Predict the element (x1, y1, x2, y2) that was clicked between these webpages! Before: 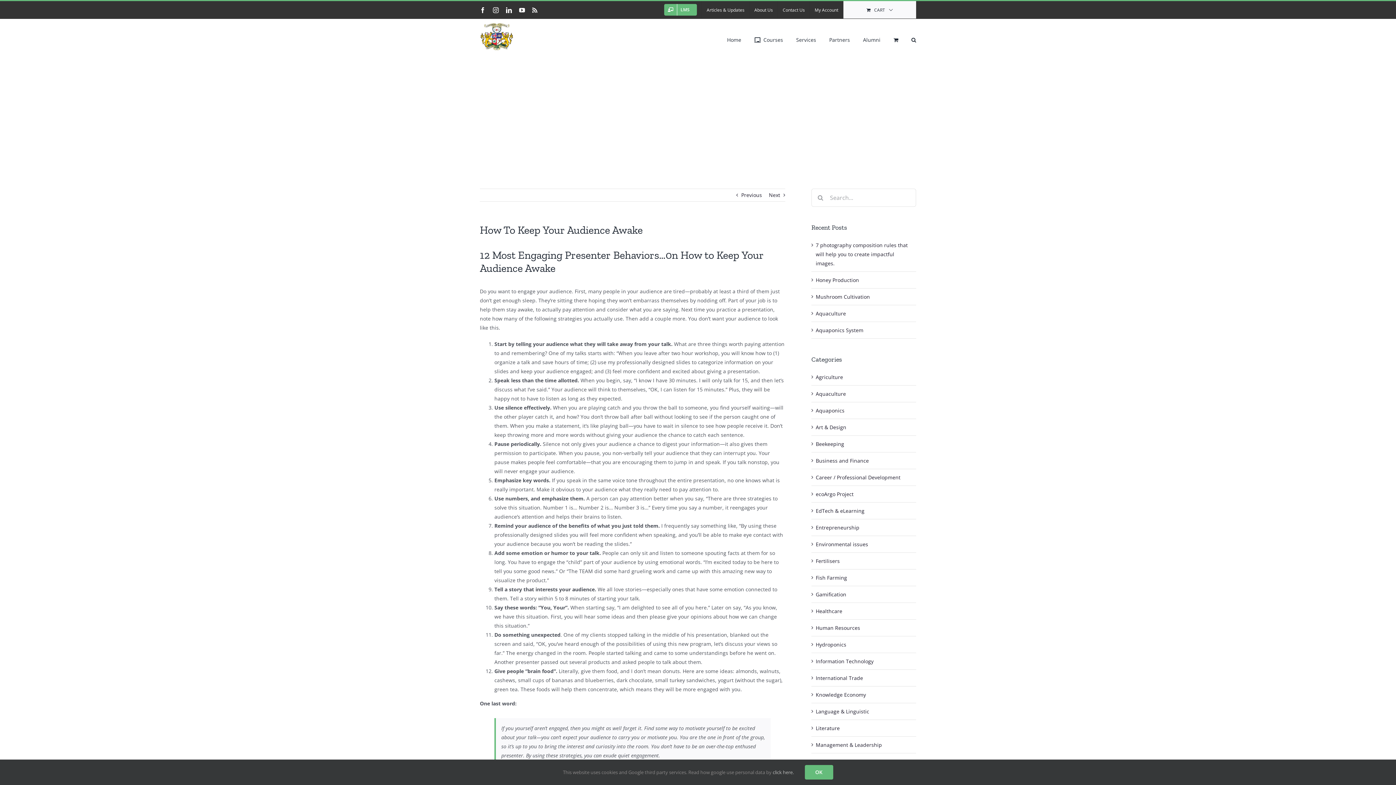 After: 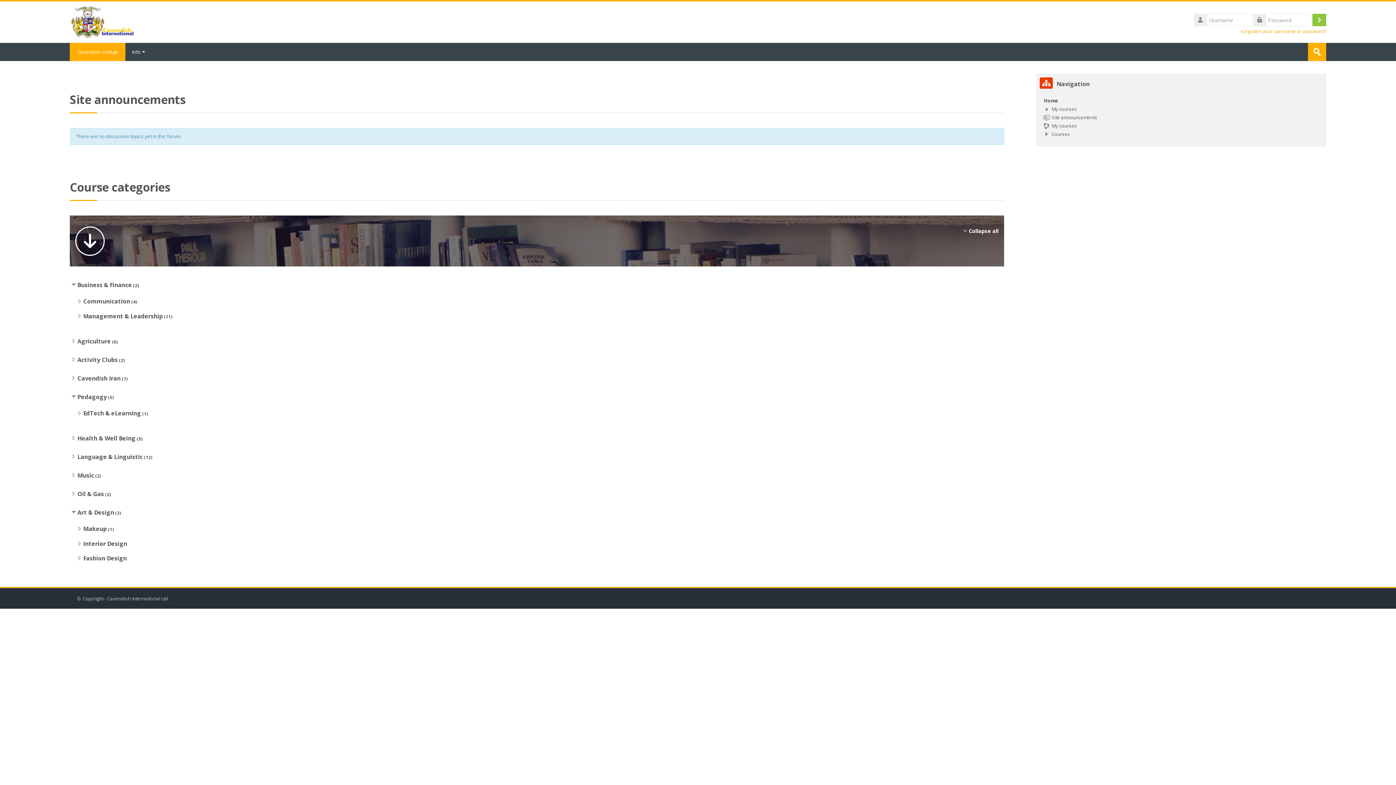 Action: bbox: (659, 1, 701, 18) label: LMS